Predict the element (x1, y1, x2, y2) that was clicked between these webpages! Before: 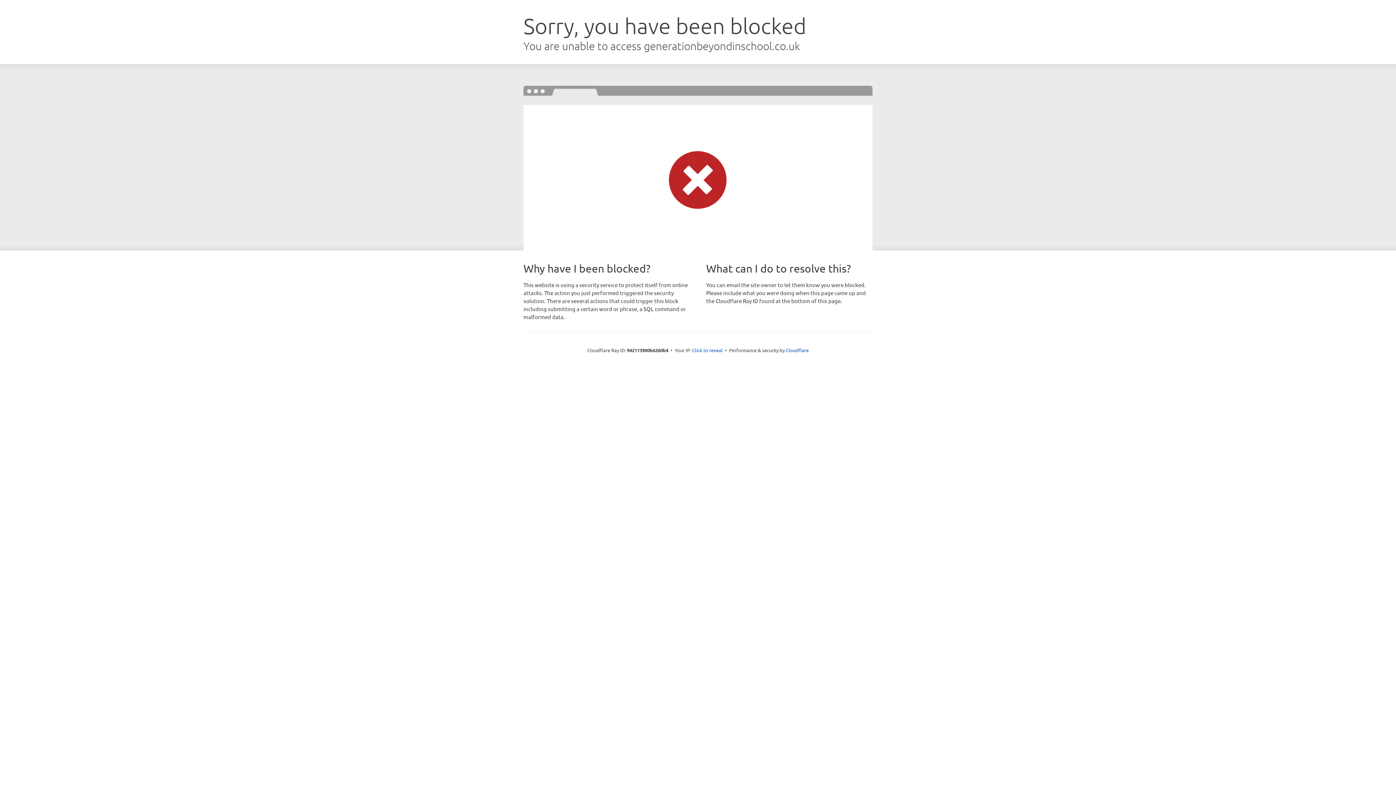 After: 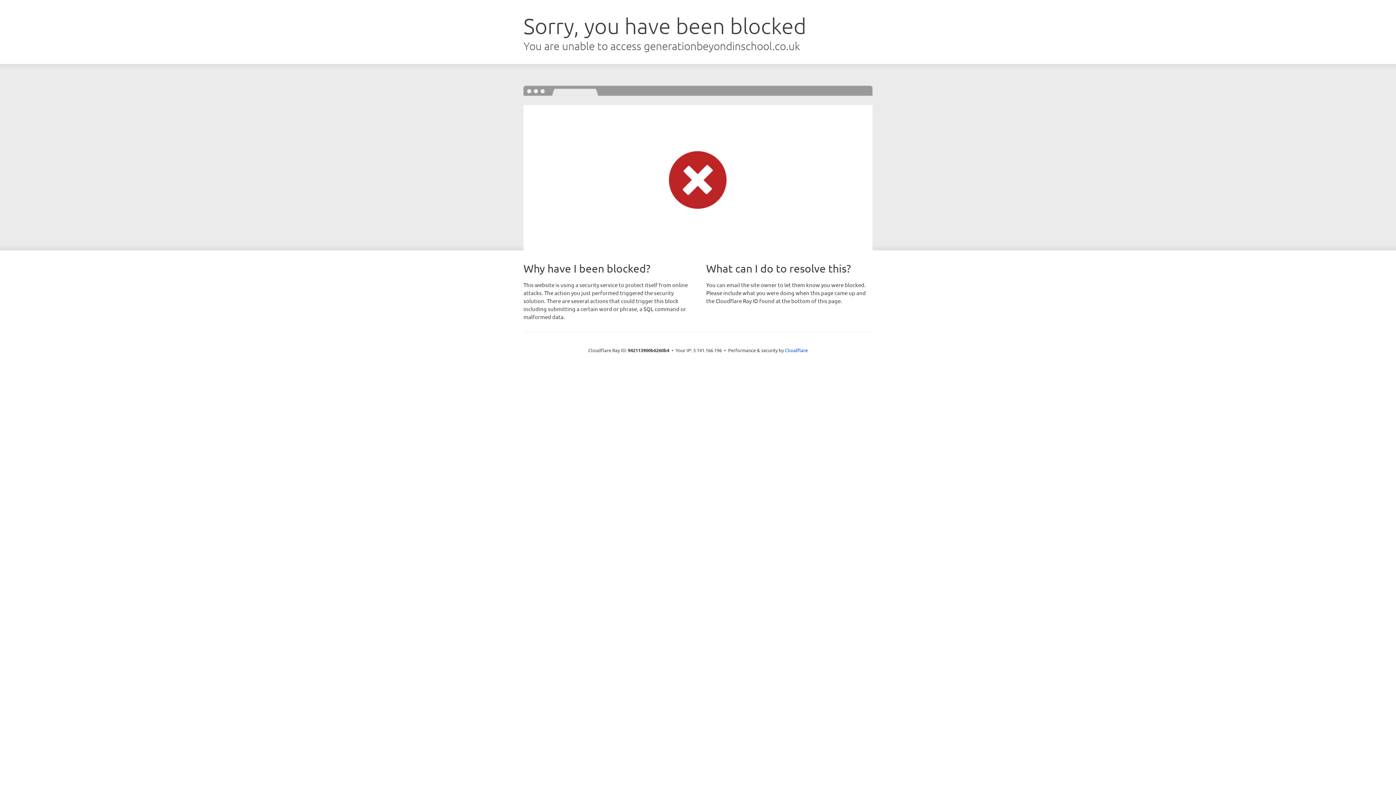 Action: label: Click to reveal bbox: (692, 346, 722, 353)